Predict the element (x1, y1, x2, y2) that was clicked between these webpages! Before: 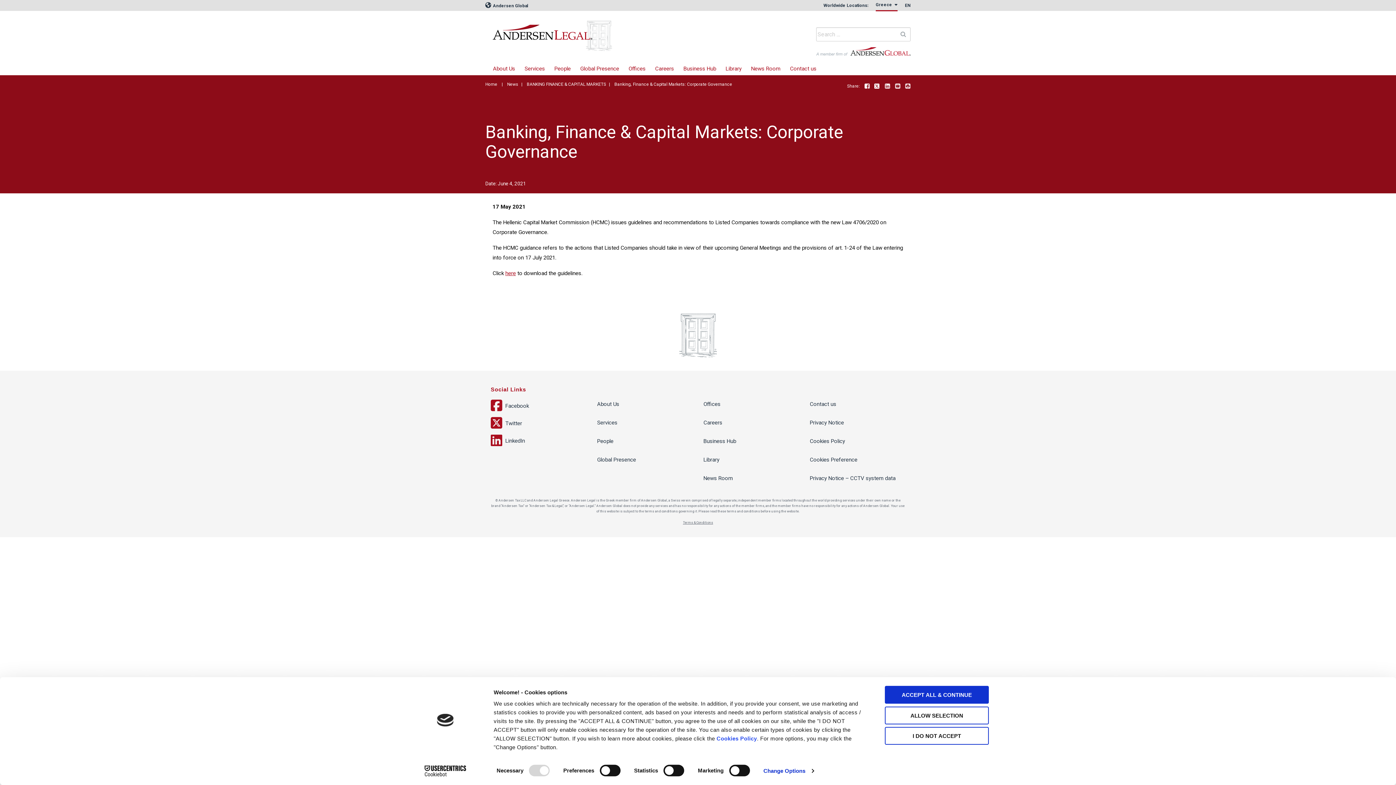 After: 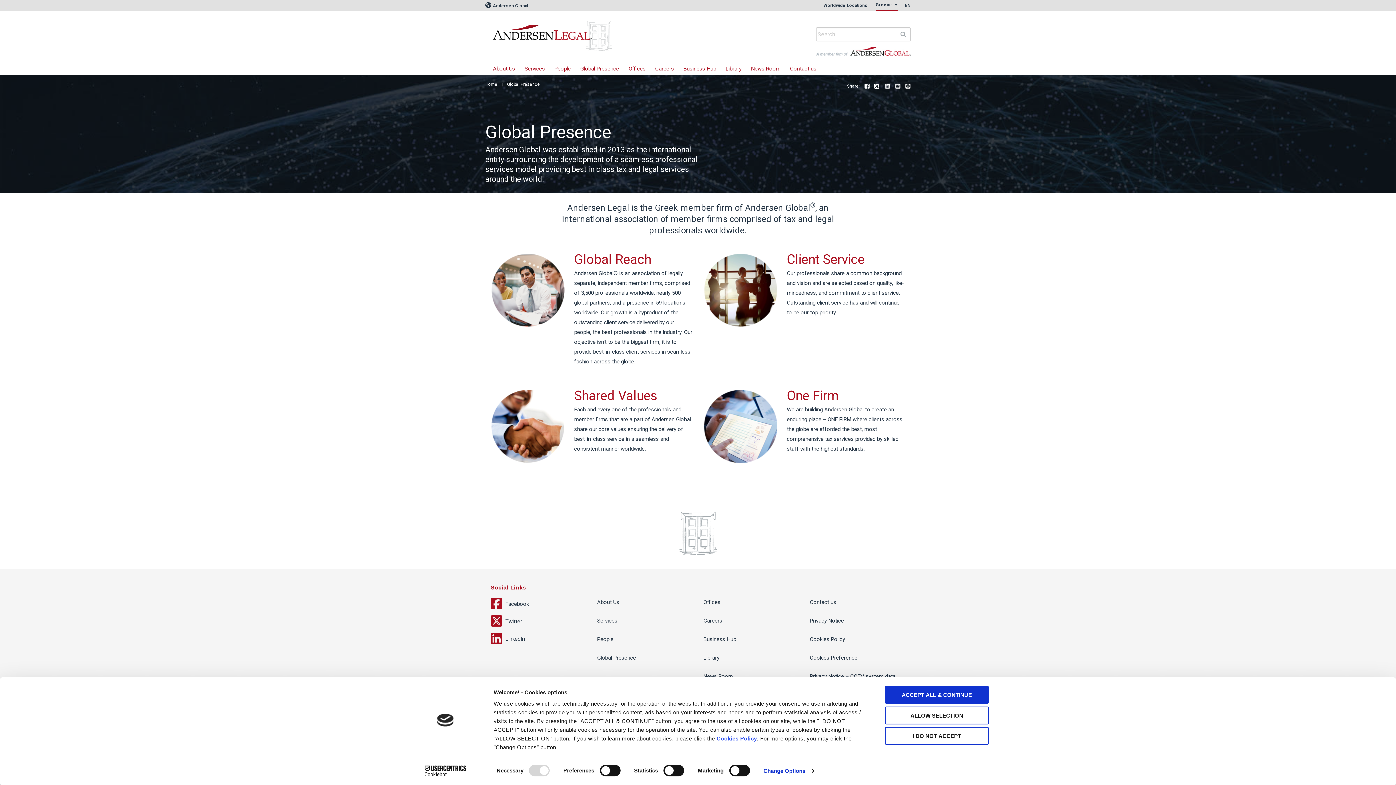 Action: bbox: (597, 456, 636, 463) label: Global Presence